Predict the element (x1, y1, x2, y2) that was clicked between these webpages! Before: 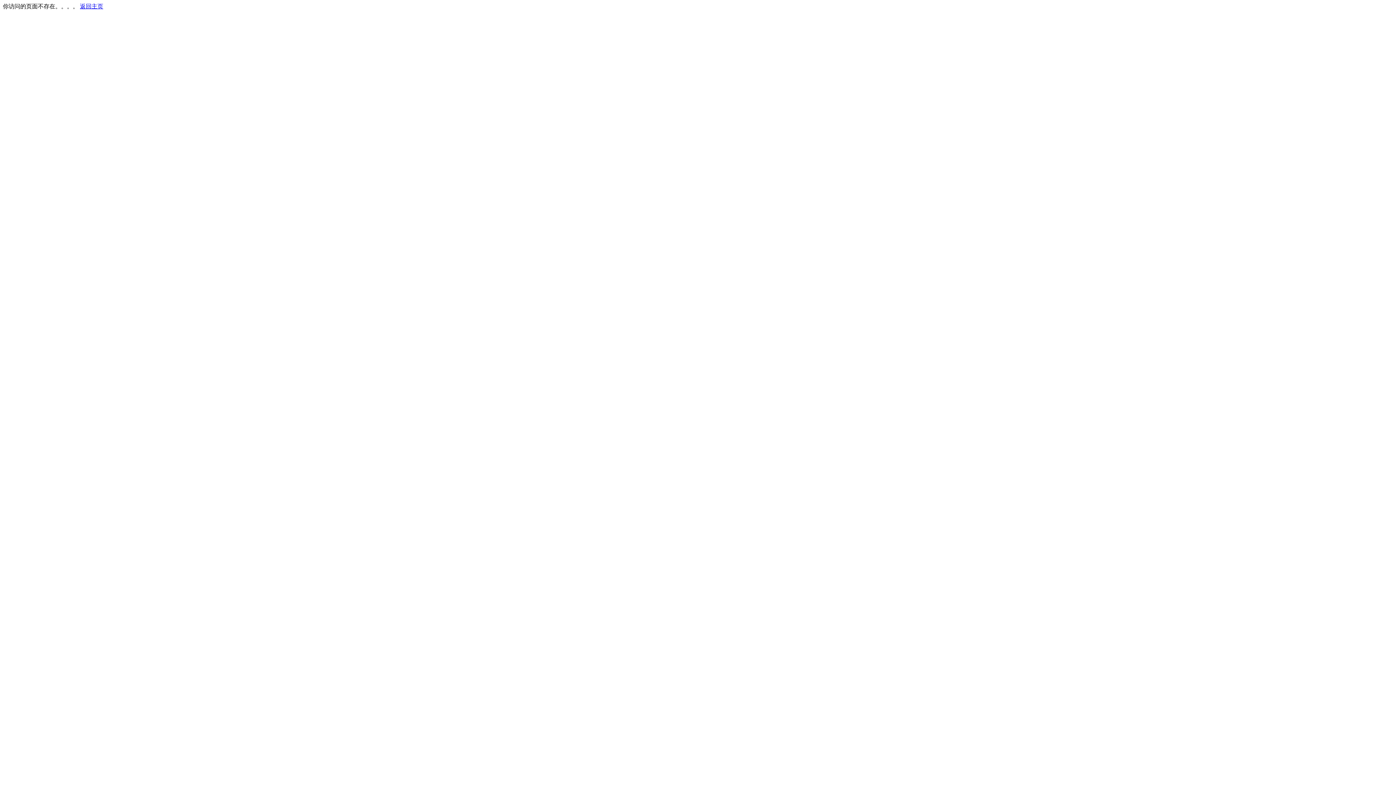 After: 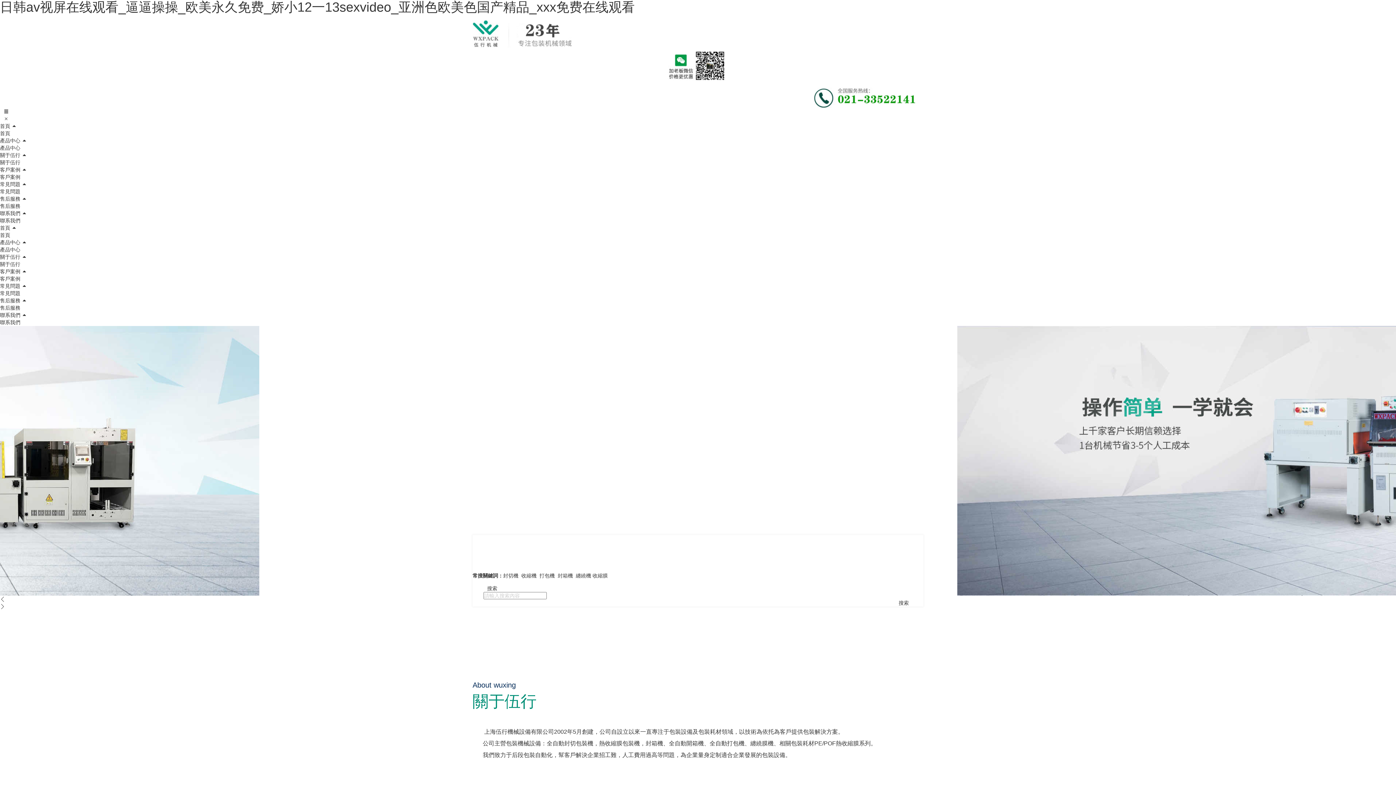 Action: bbox: (80, 3, 103, 9) label: 返回主页